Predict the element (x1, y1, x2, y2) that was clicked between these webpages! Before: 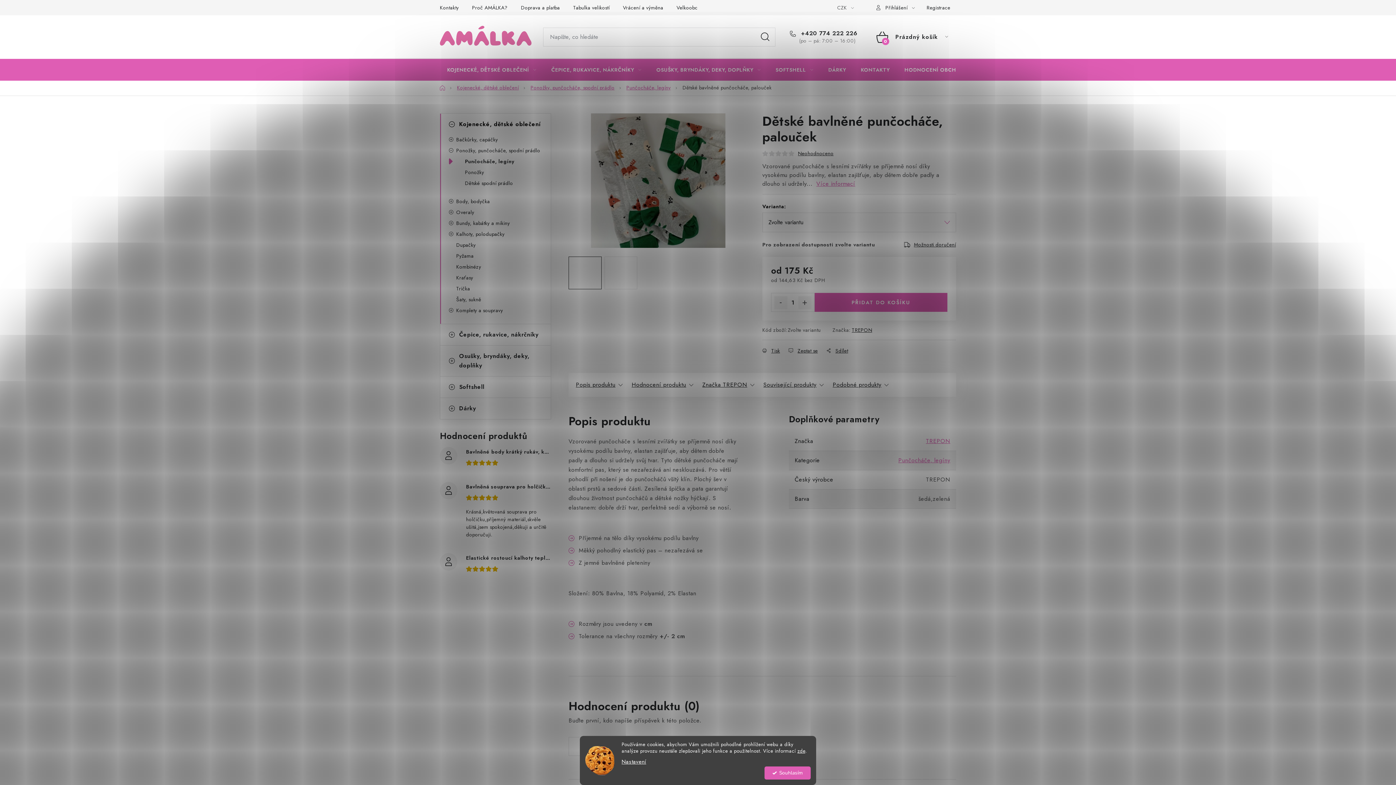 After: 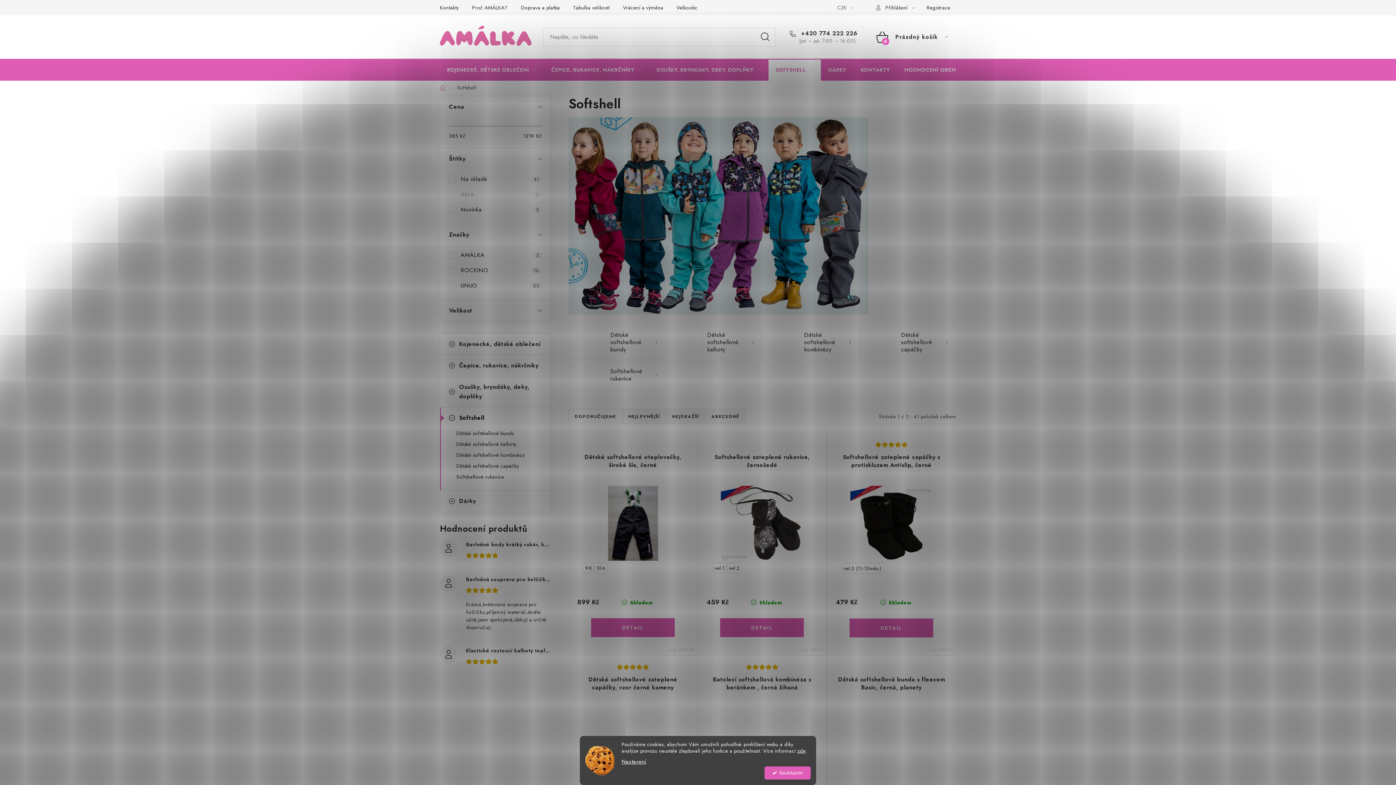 Action: label: Softshell bbox: (440, 376, 550, 397)